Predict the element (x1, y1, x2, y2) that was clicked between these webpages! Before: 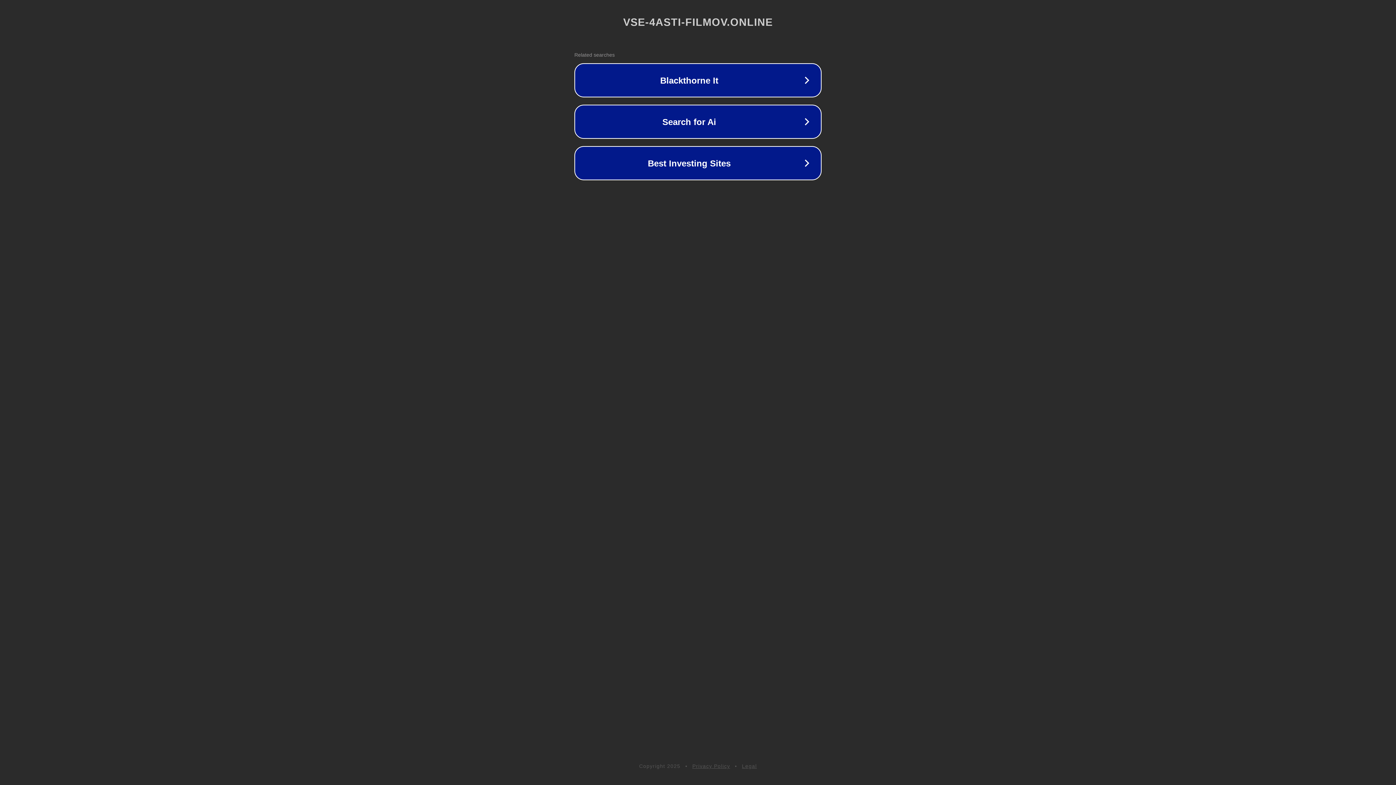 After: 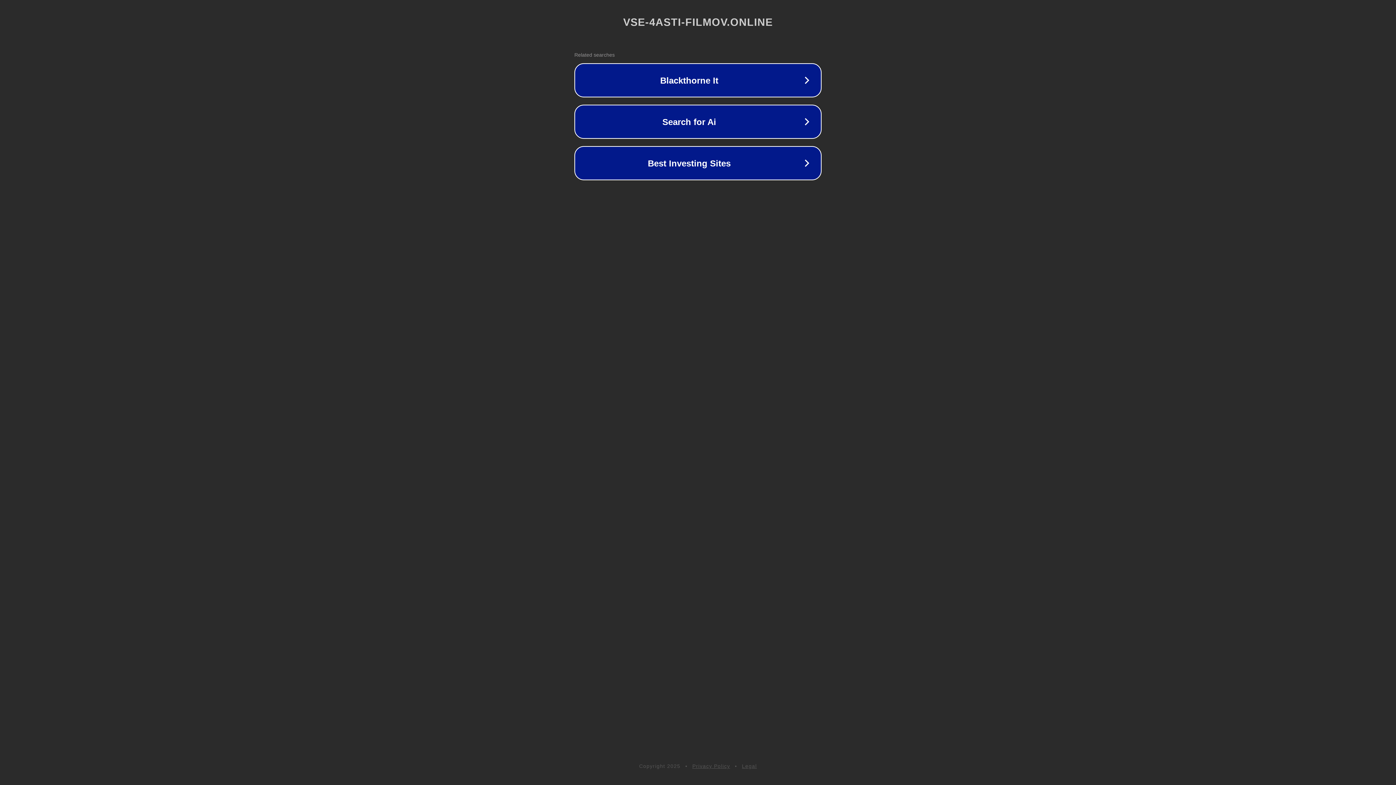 Action: bbox: (742, 763, 757, 769) label: Legal